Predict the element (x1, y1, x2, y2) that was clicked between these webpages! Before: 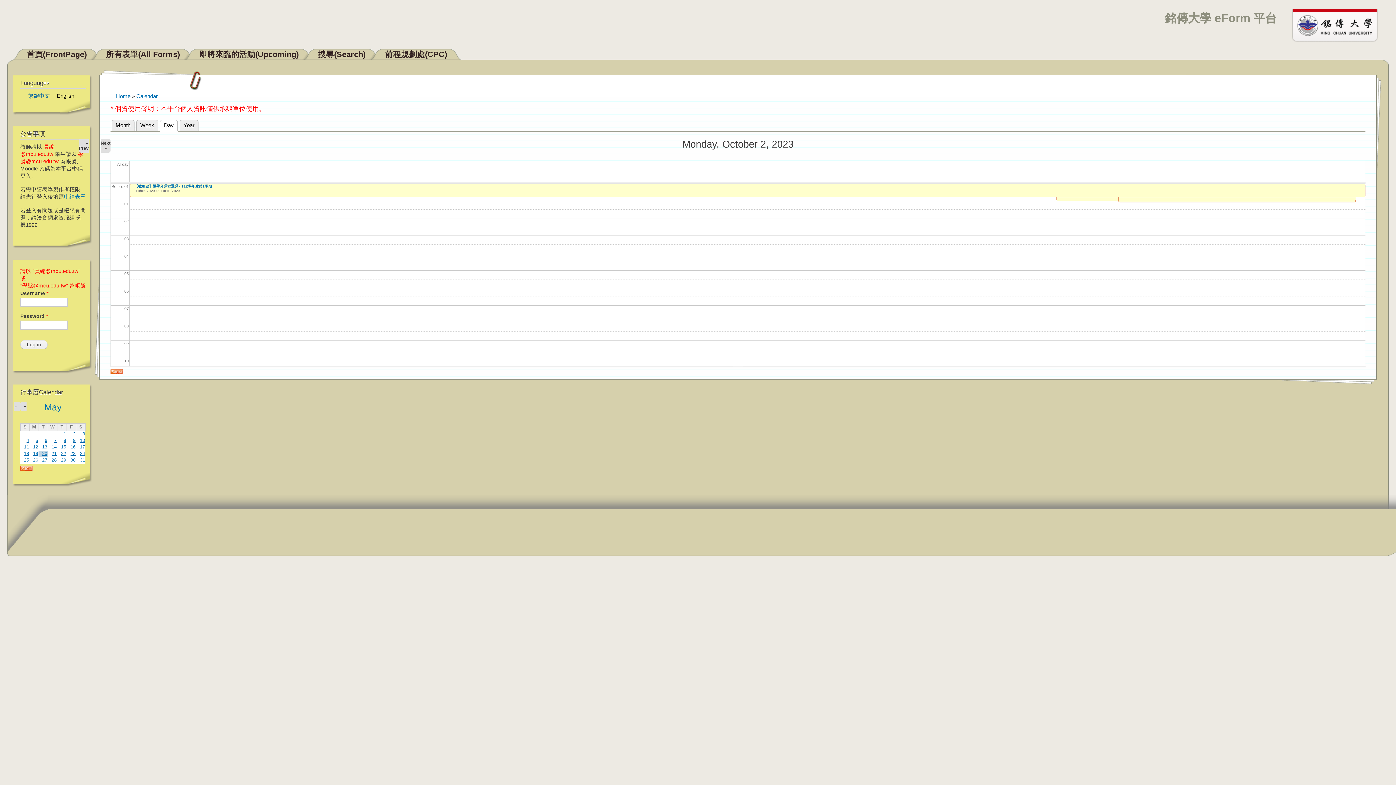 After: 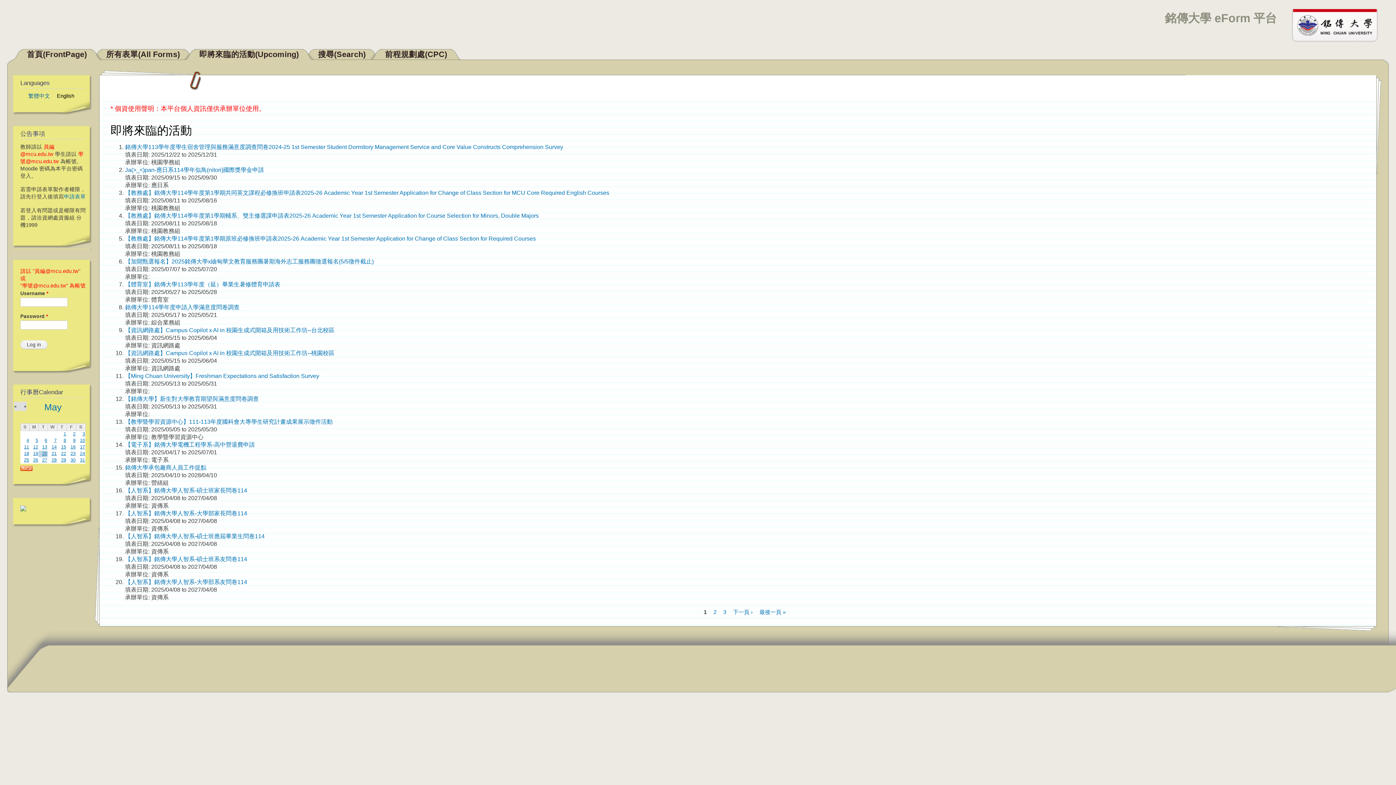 Action: bbox: (1165, 11, 1277, 24) label: 銘傳大學 eForm 平台